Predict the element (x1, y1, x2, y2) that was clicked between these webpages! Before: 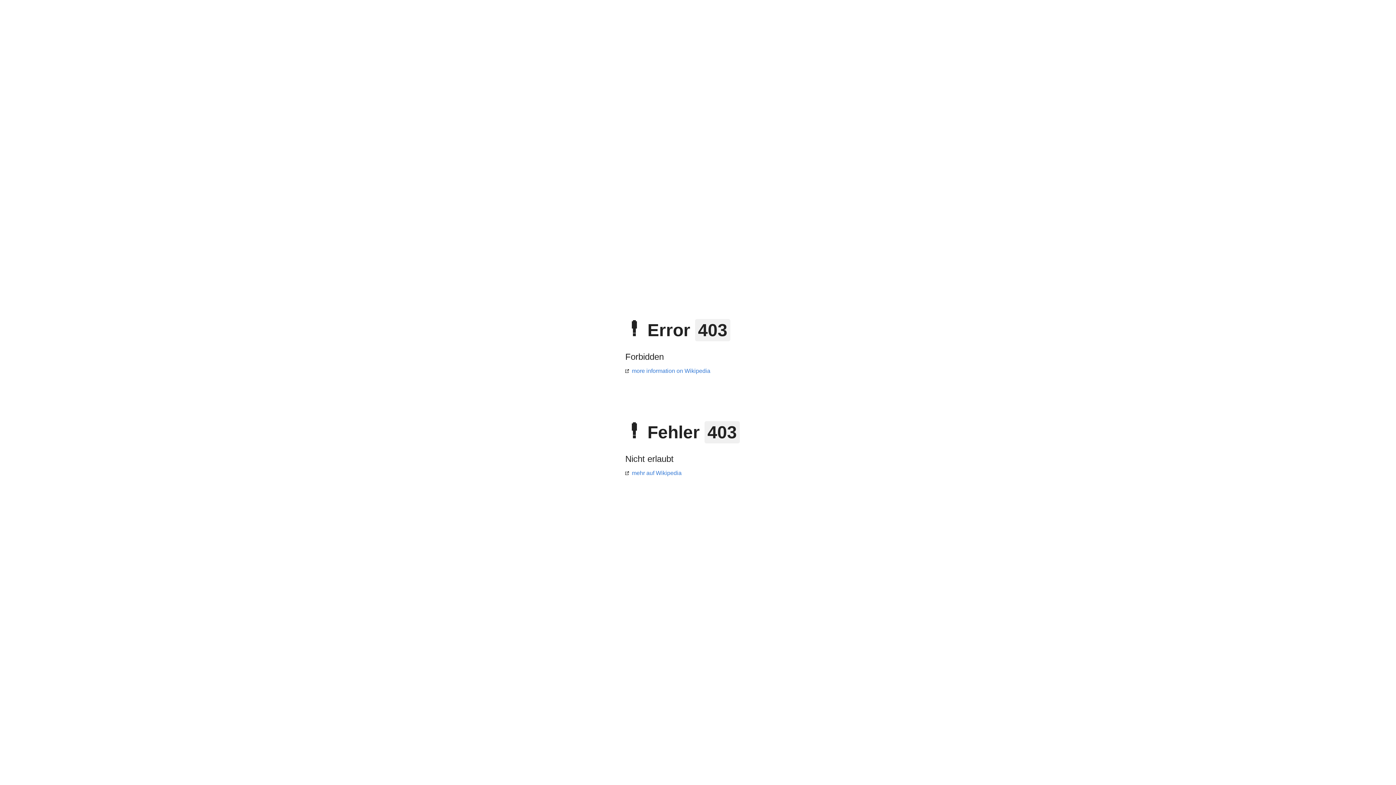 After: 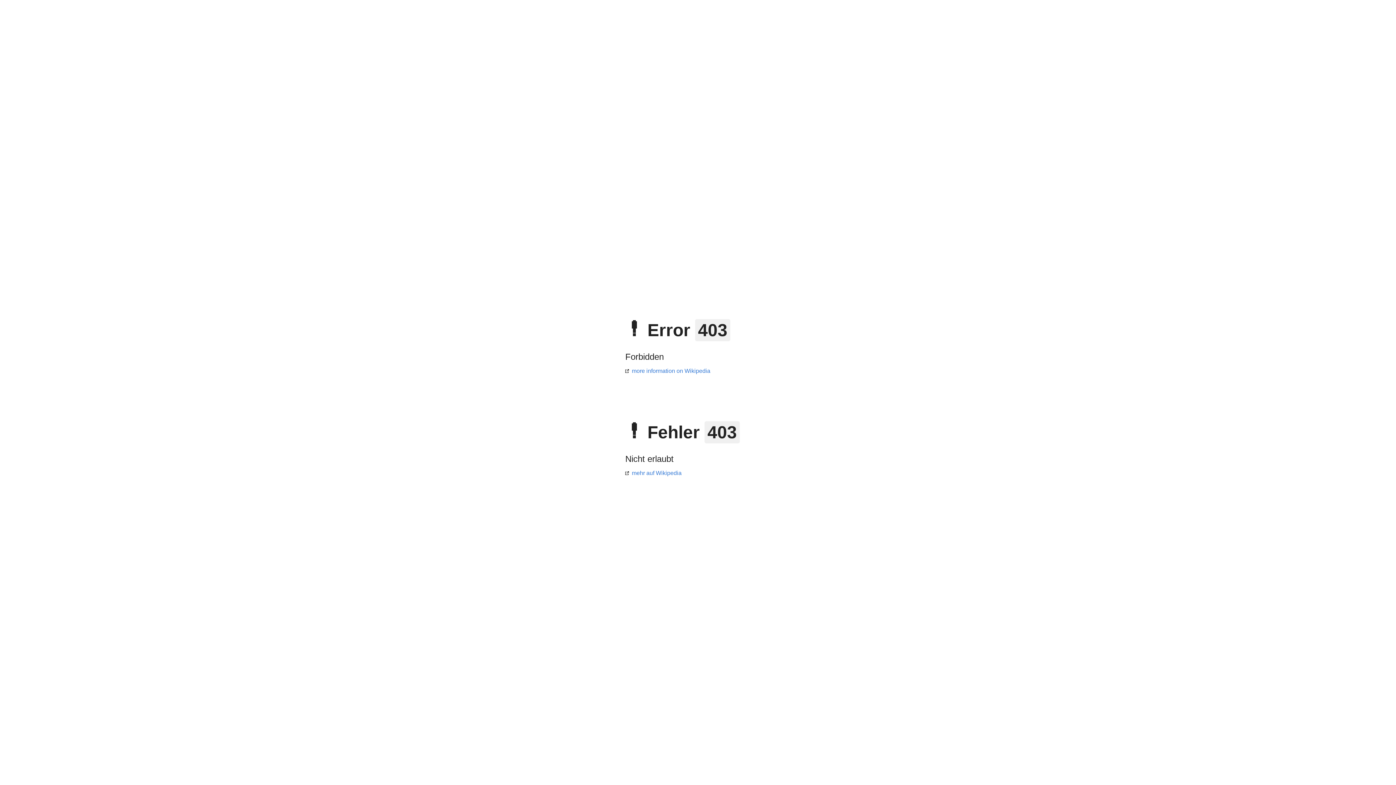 Action: label: mehr auf Wikipedia bbox: (625, 470, 681, 476)